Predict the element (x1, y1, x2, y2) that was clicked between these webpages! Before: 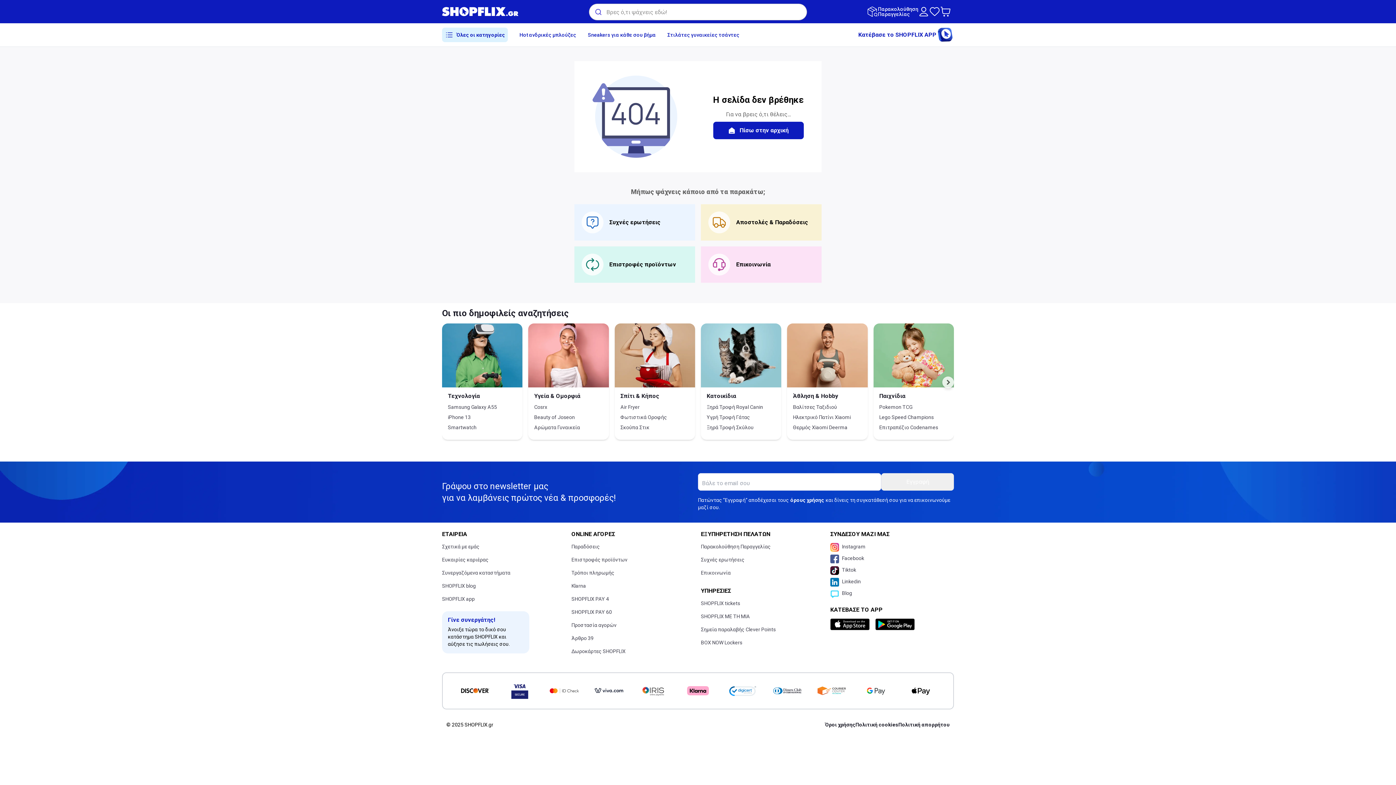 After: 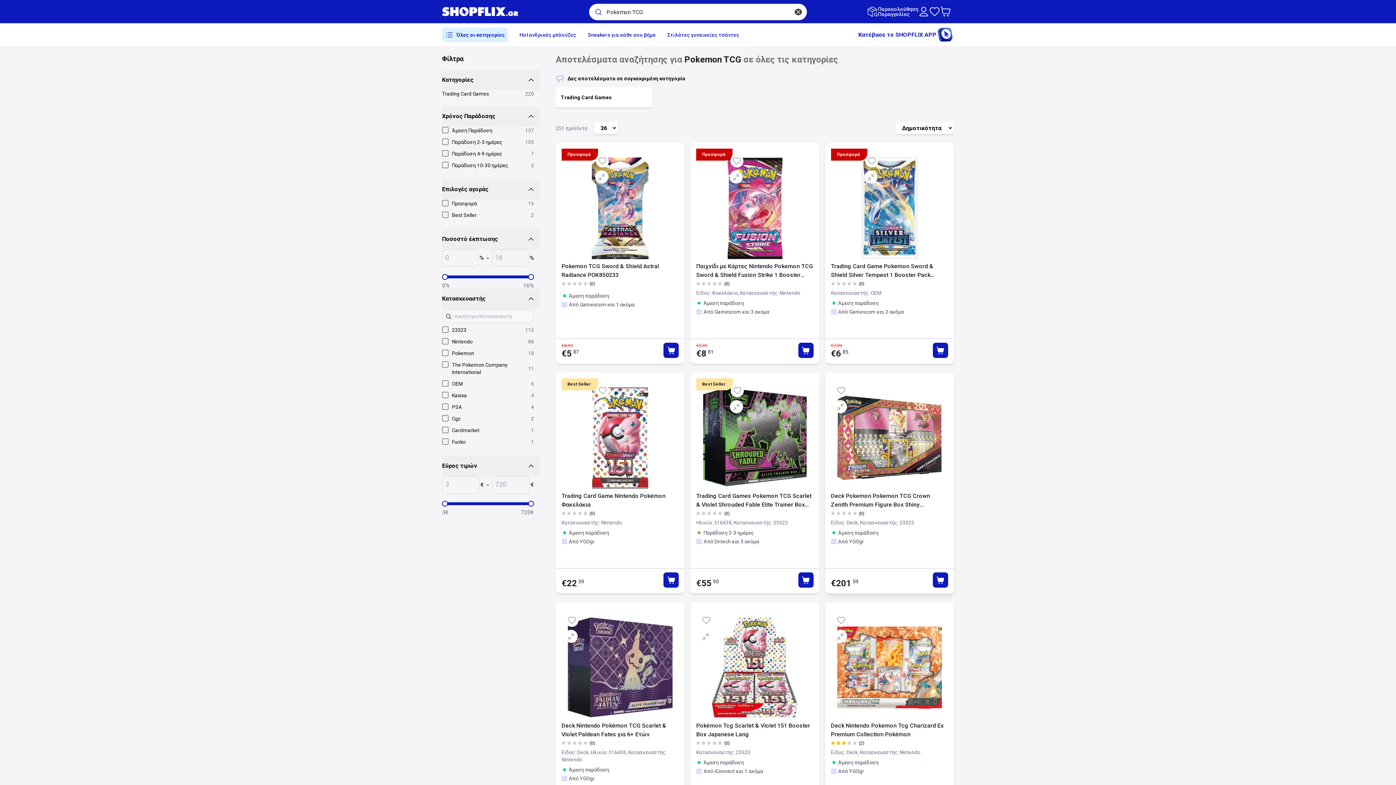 Action: label: Pokemon TCG bbox: (876, 402, 951, 412)